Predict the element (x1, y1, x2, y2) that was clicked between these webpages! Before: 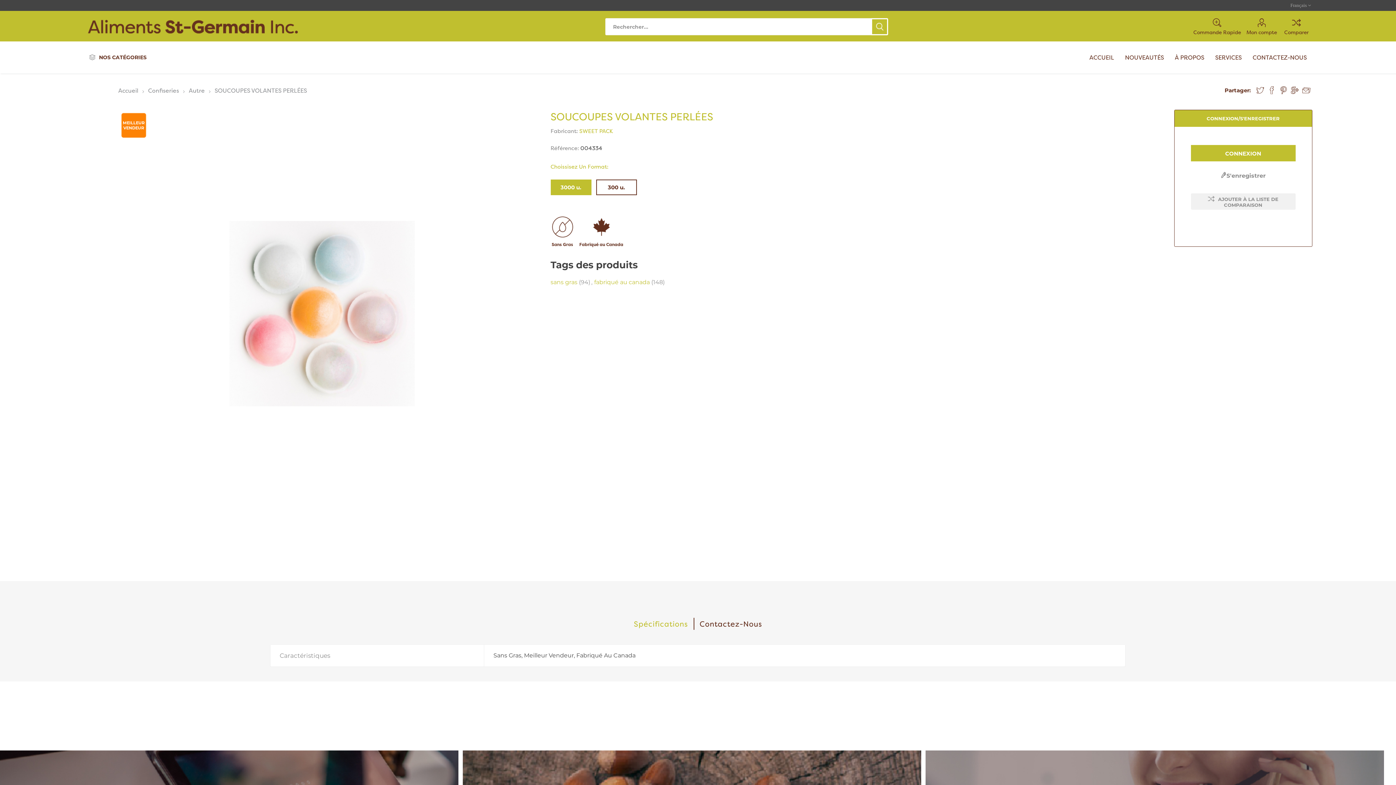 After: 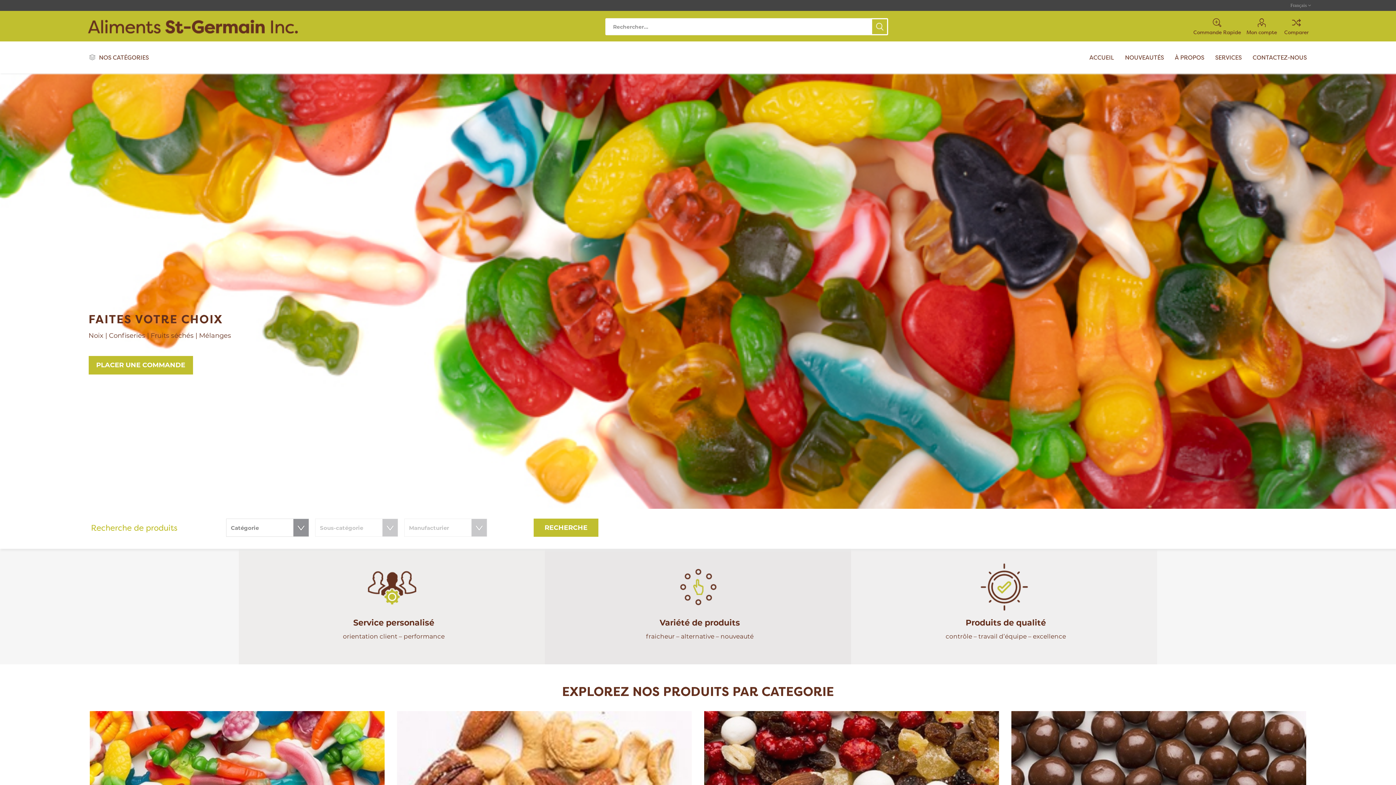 Action: label: Accueil  bbox: (118, 86, 139, 94)